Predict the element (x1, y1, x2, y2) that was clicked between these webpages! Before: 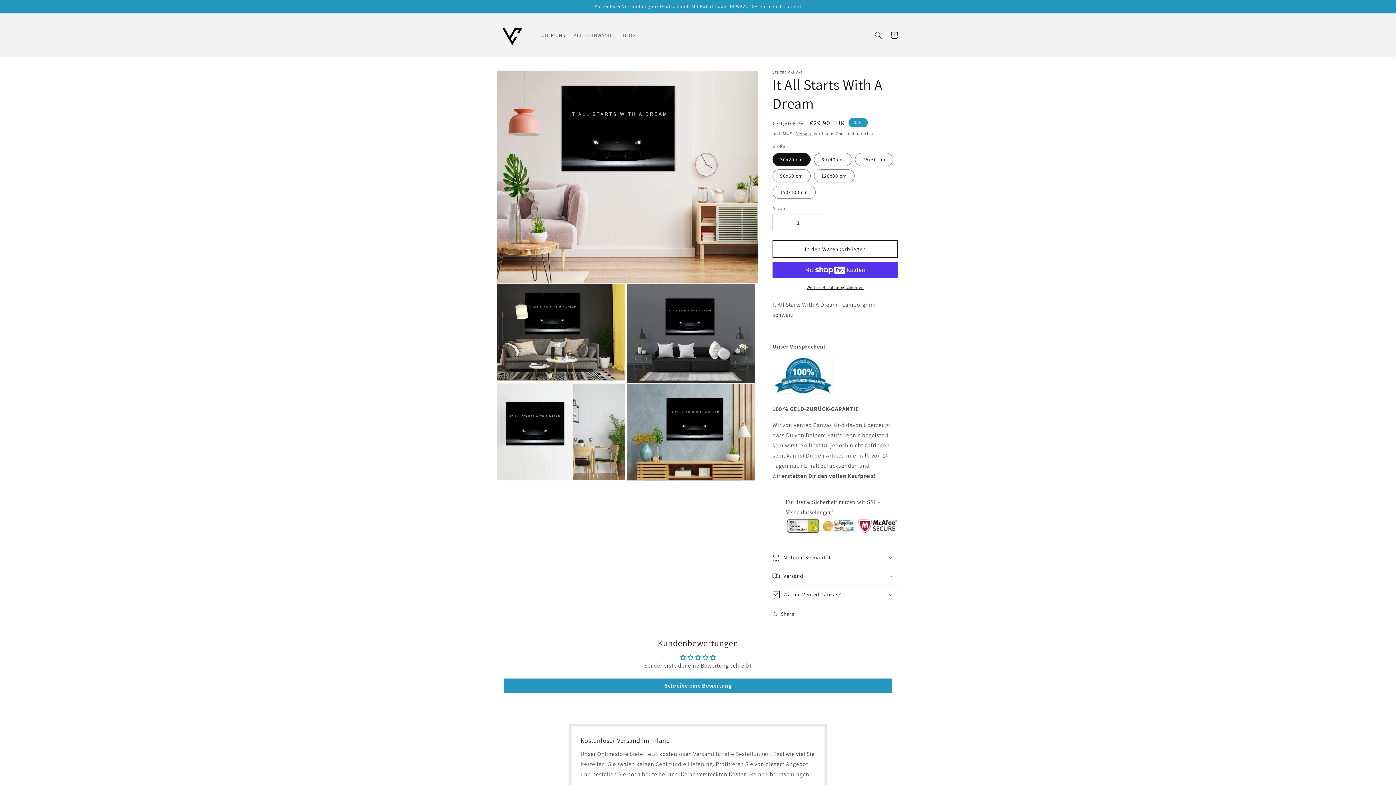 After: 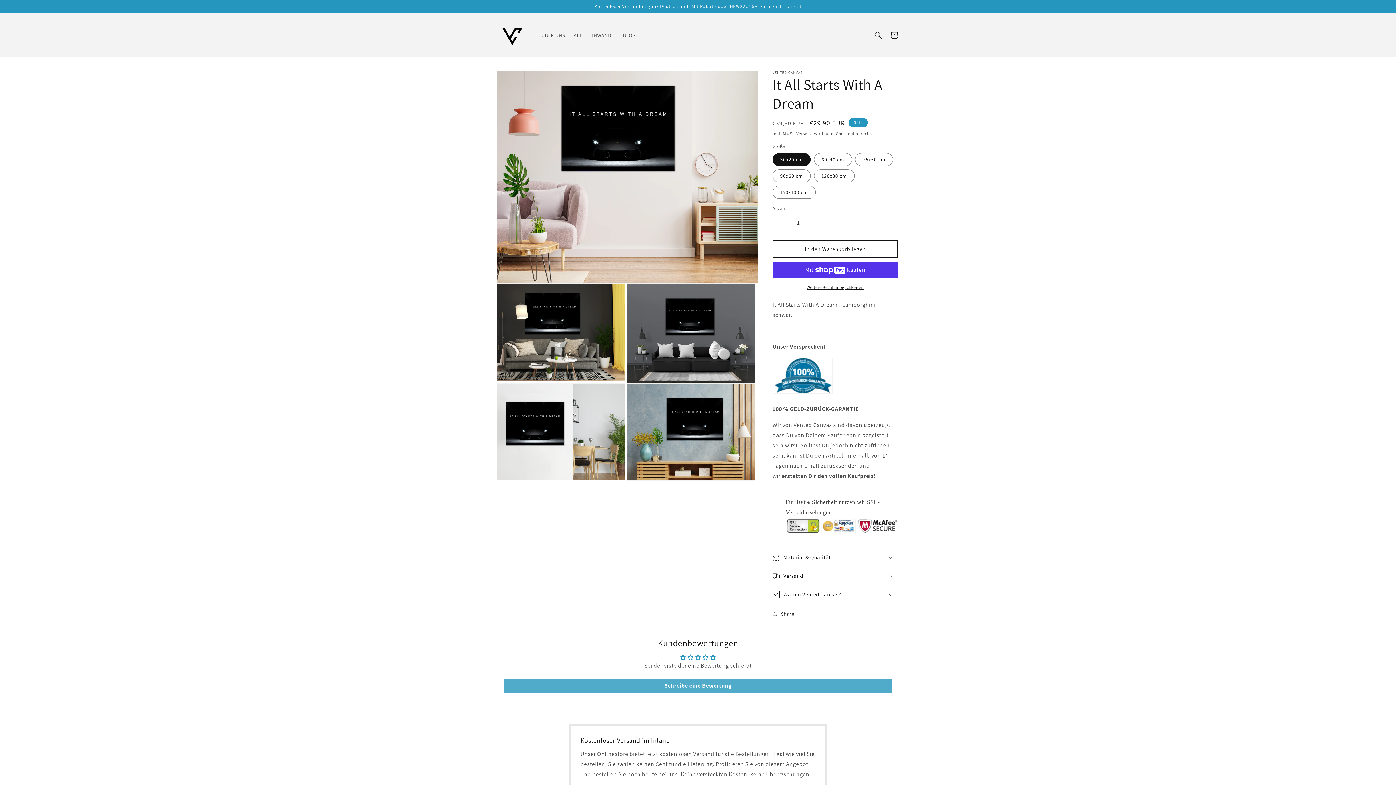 Action: bbox: (504, 678, 892, 693) label: Schreibe eine Bewertung